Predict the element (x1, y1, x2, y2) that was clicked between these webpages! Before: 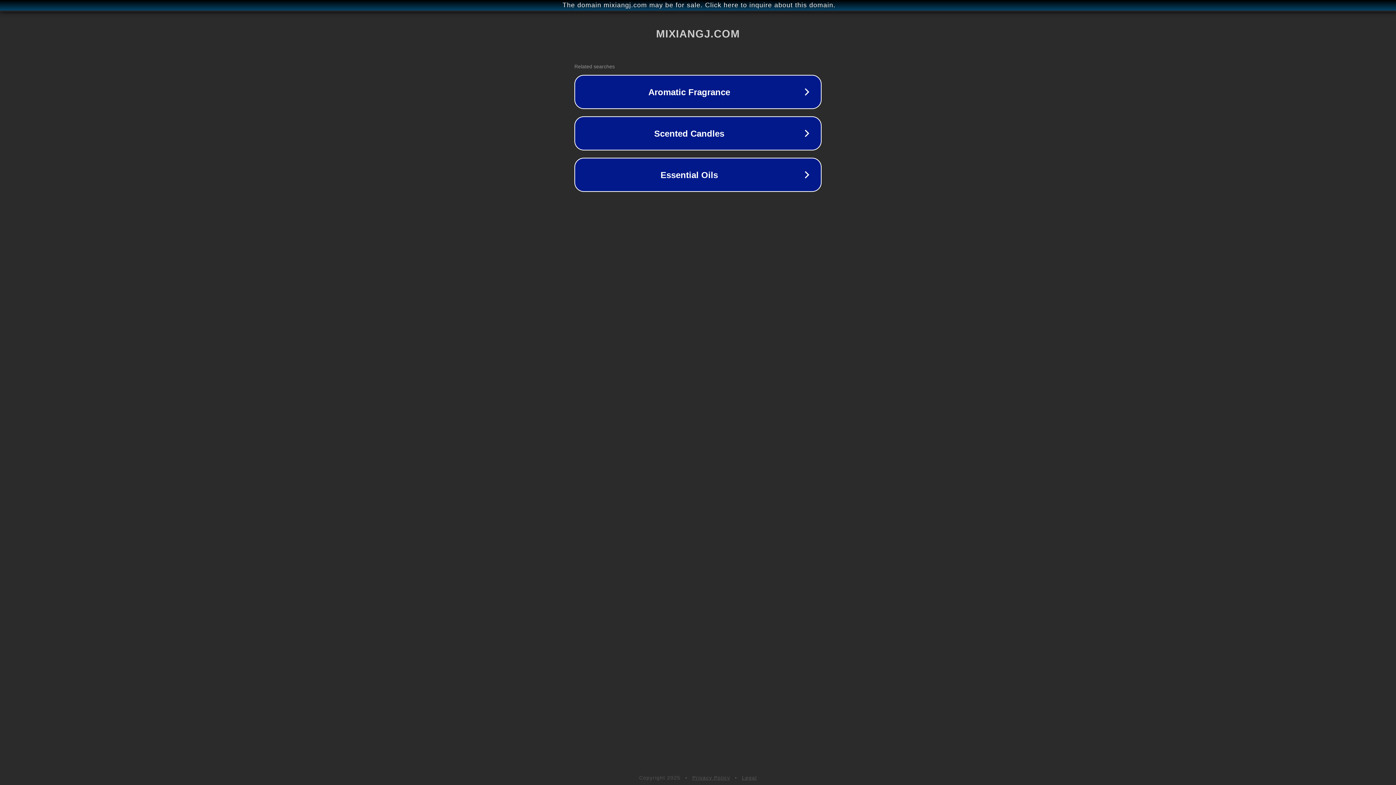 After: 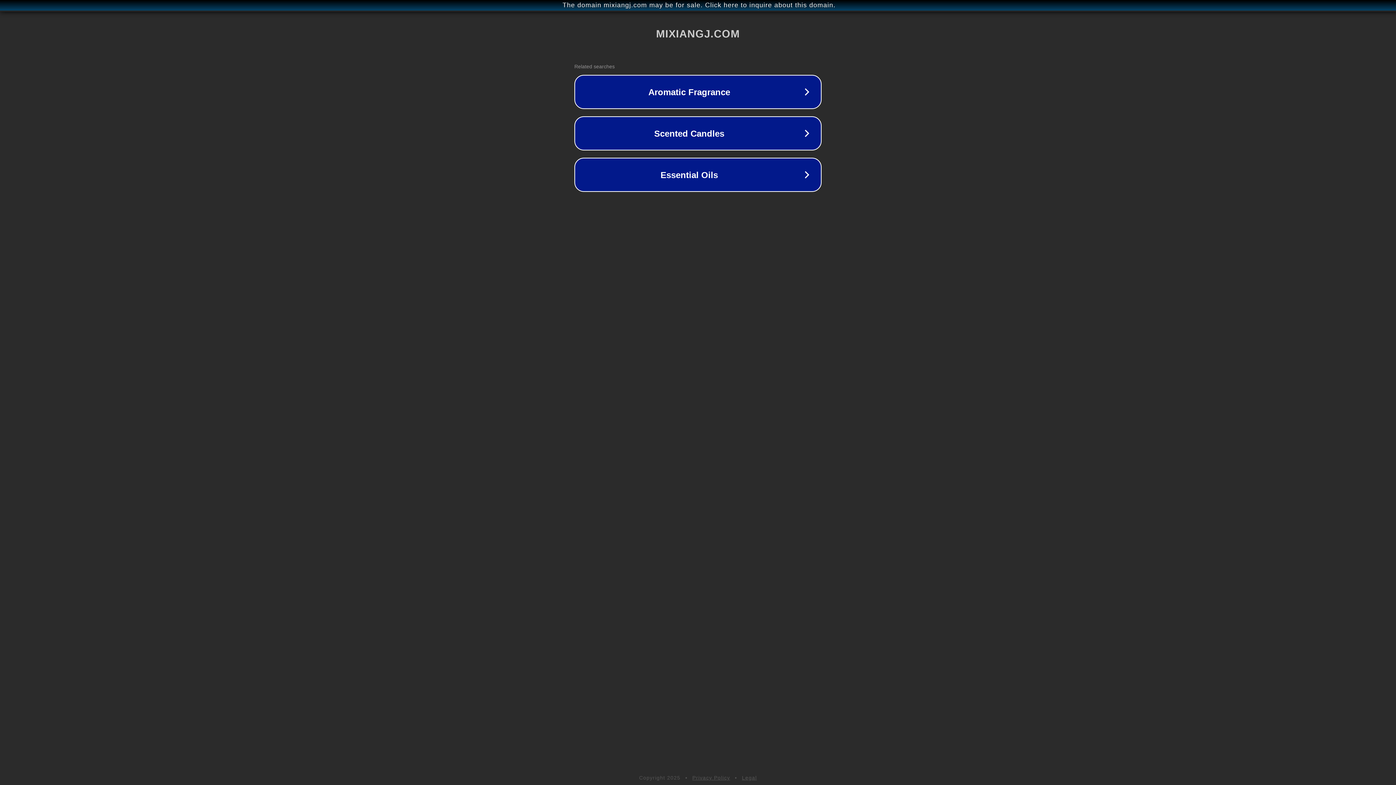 Action: label: Privacy Policy bbox: (692, 775, 730, 781)